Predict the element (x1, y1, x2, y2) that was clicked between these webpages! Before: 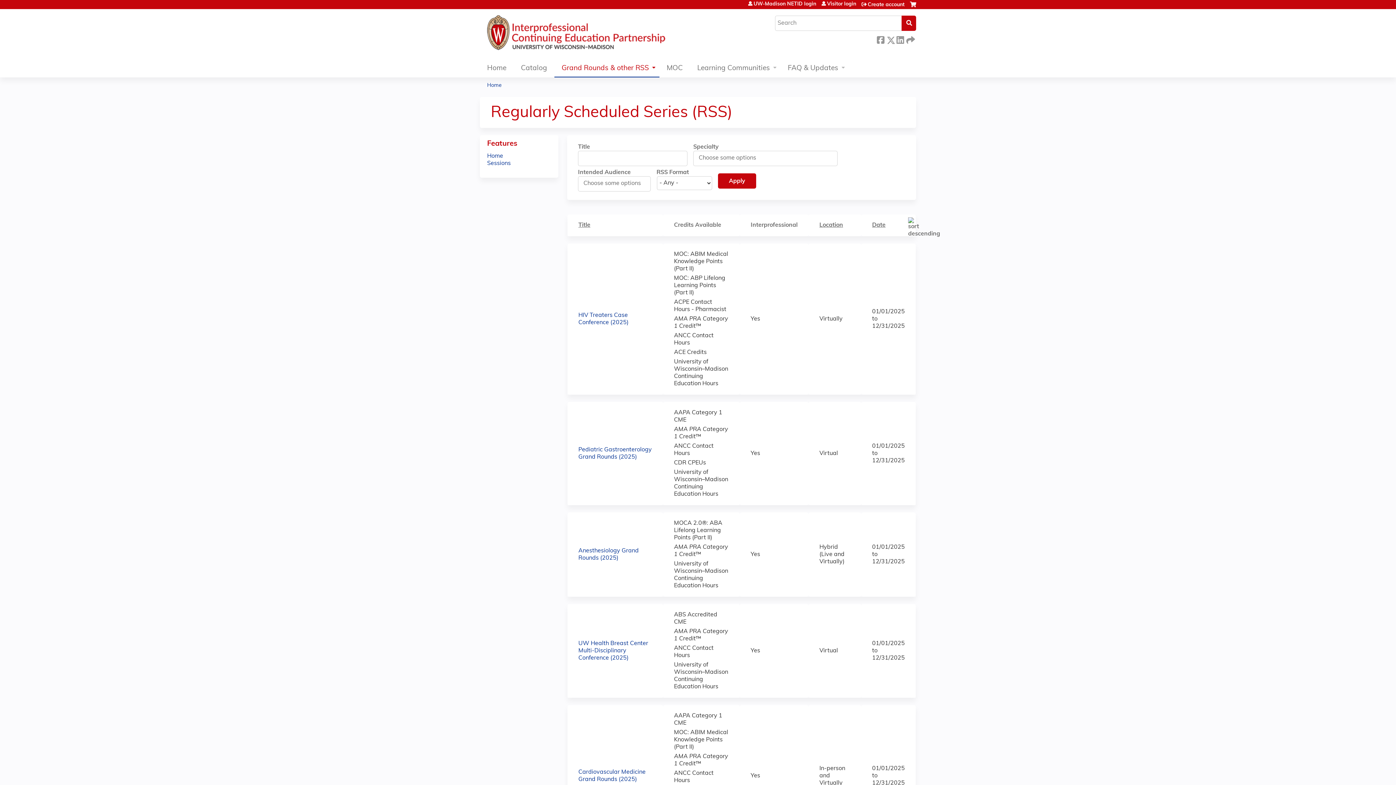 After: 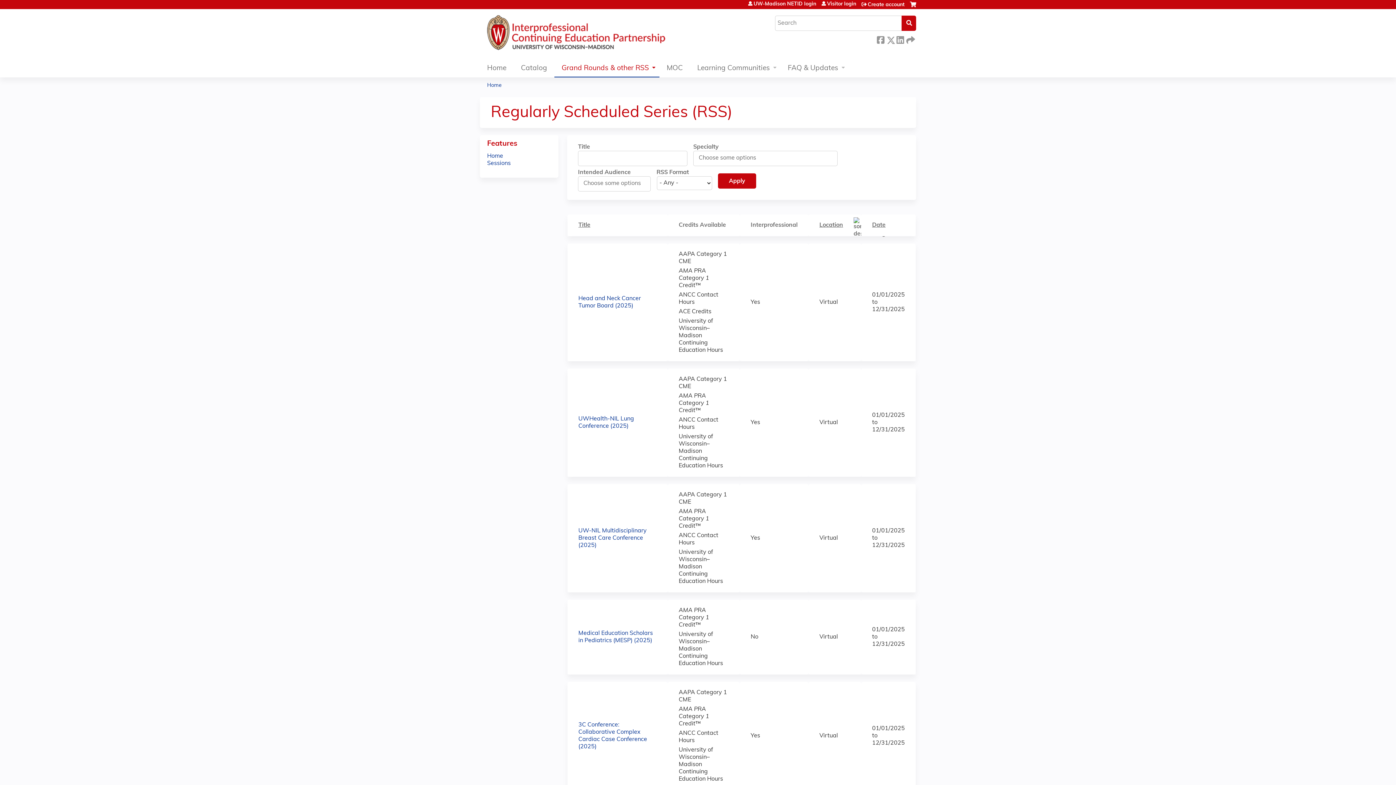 Action: label: Location bbox: (819, 221, 850, 229)